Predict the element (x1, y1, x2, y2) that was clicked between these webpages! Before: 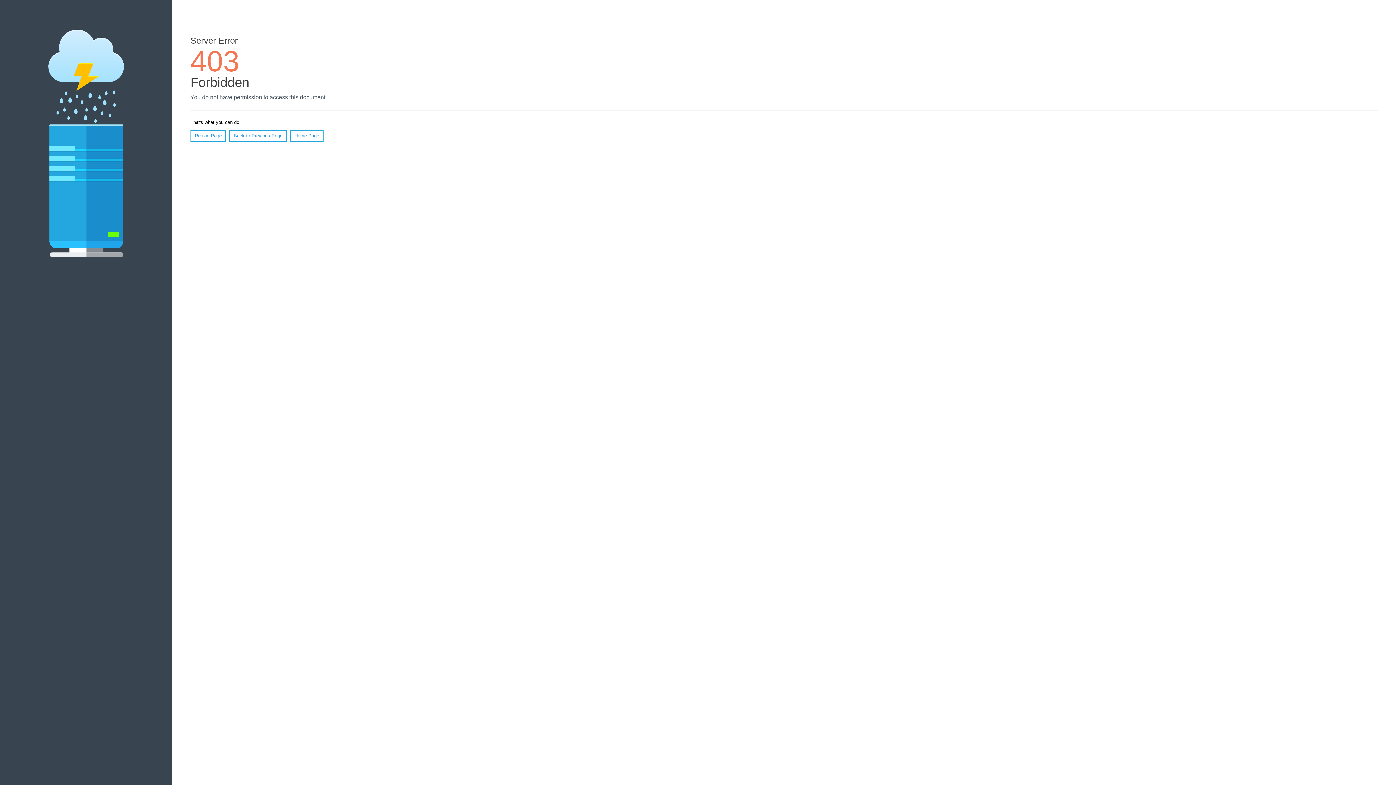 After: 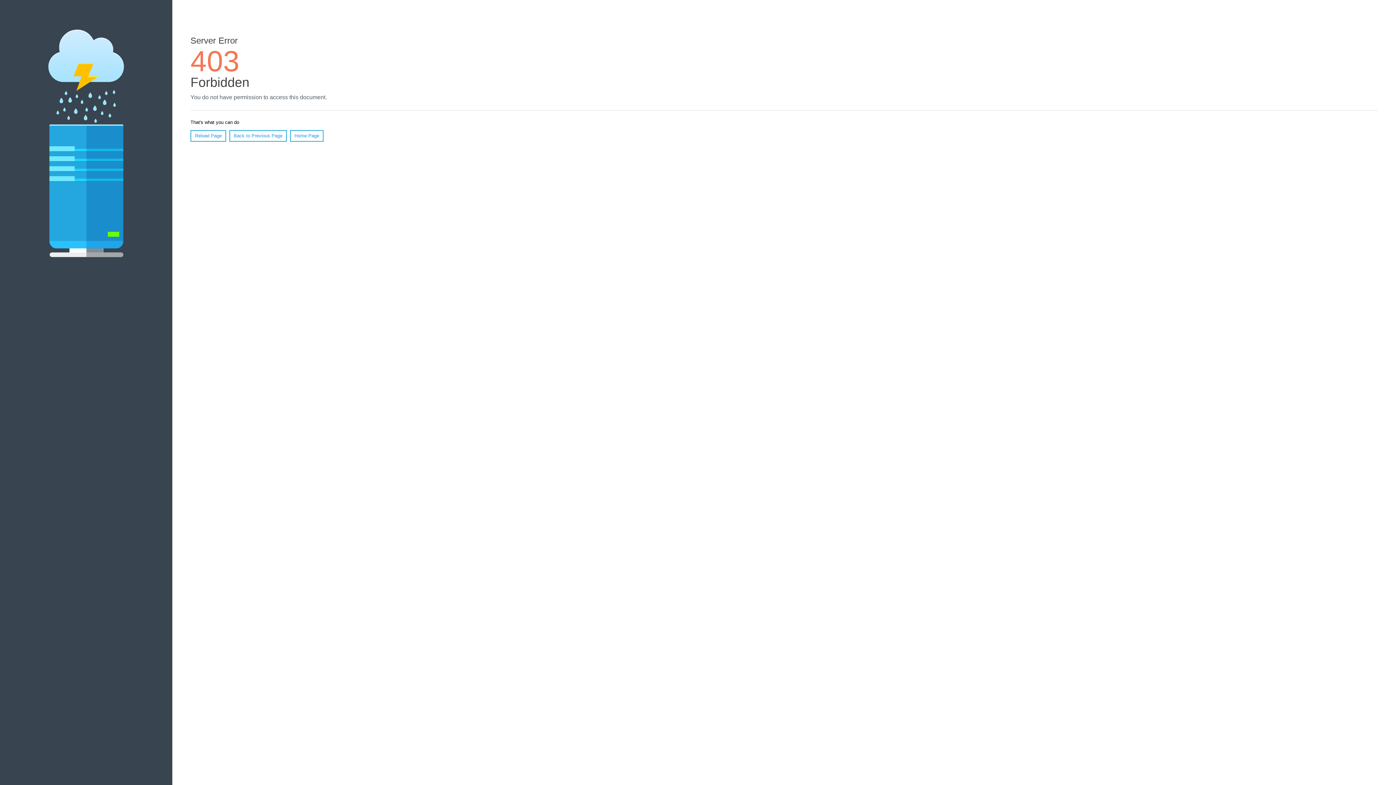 Action: bbox: (290, 130, 323, 141) label: Home Page